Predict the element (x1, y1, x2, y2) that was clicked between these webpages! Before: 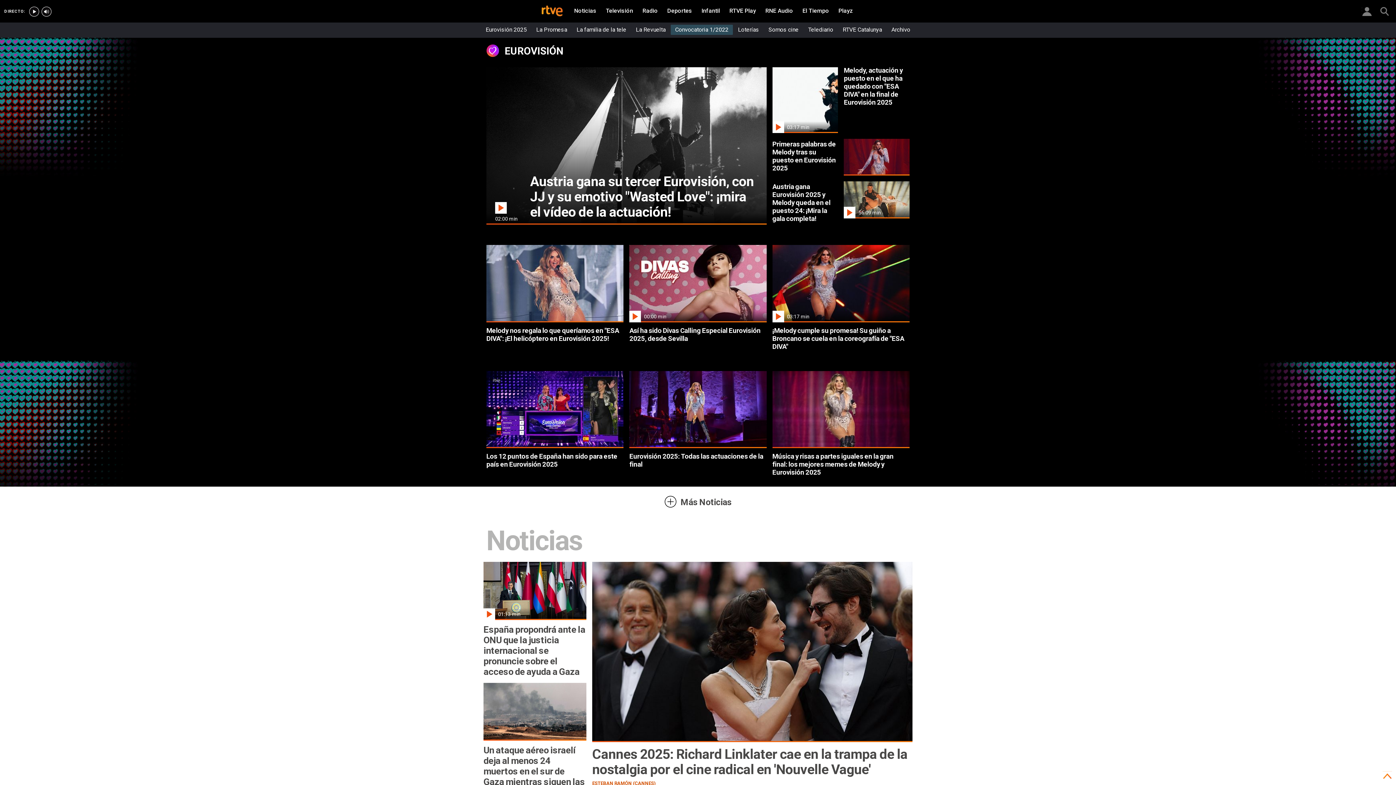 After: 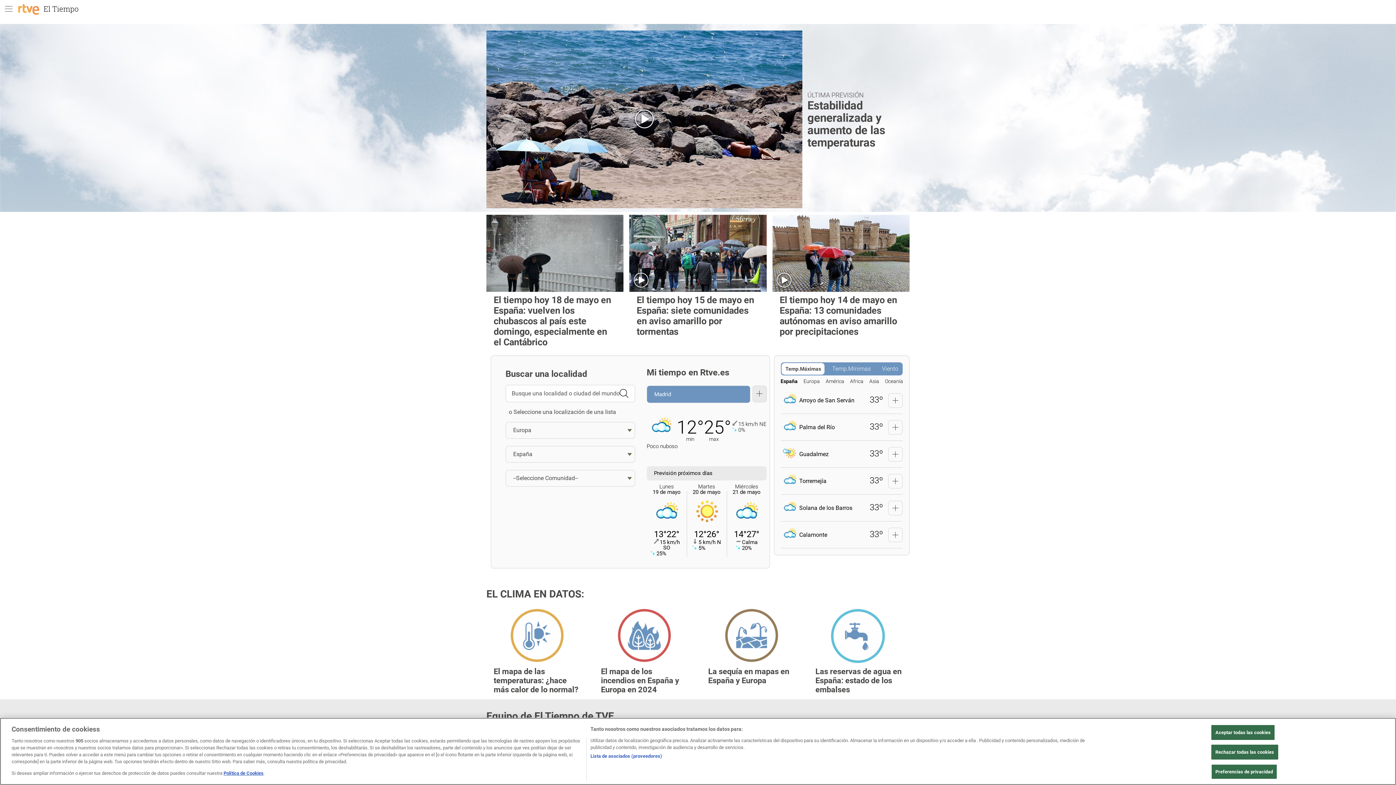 Action: label: El Tiempo bbox: (798, 4, 833, 17)